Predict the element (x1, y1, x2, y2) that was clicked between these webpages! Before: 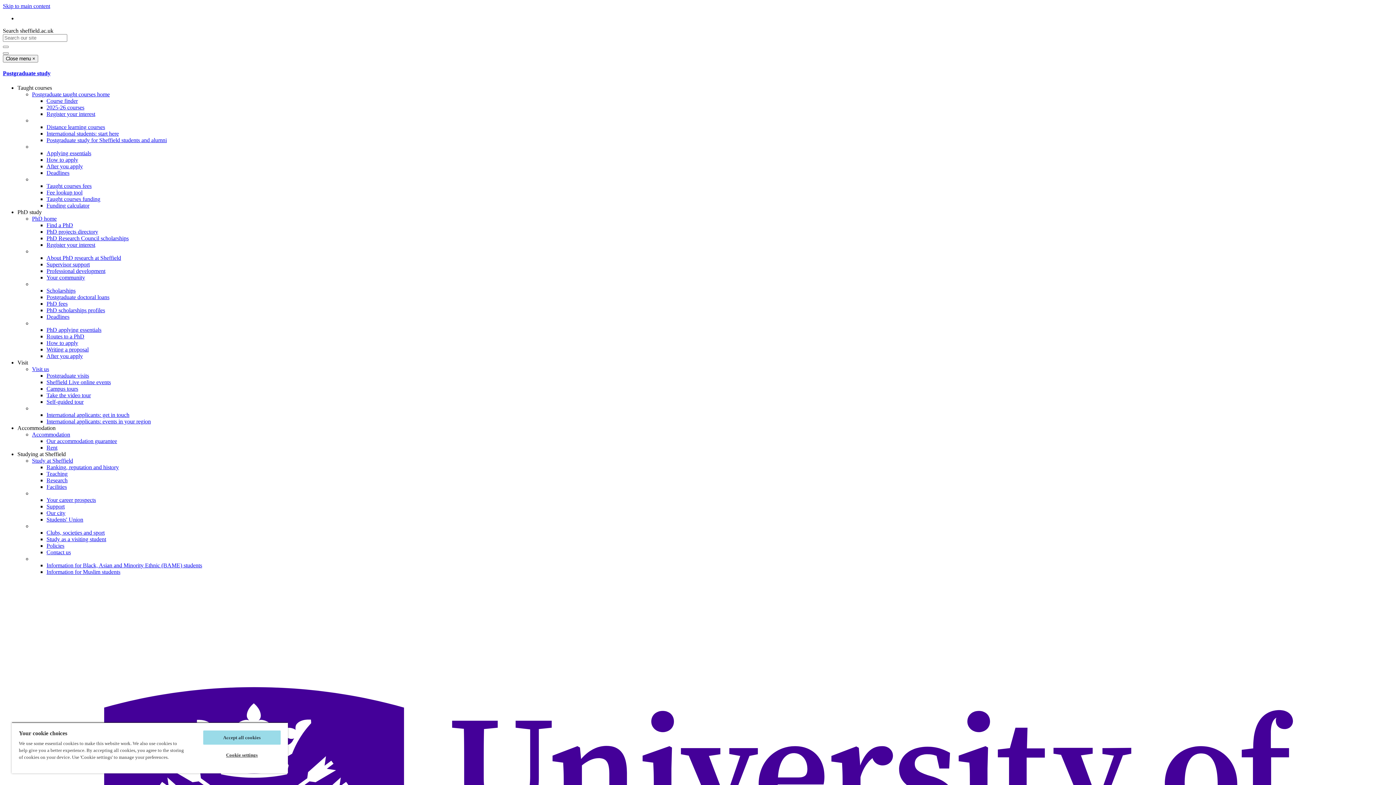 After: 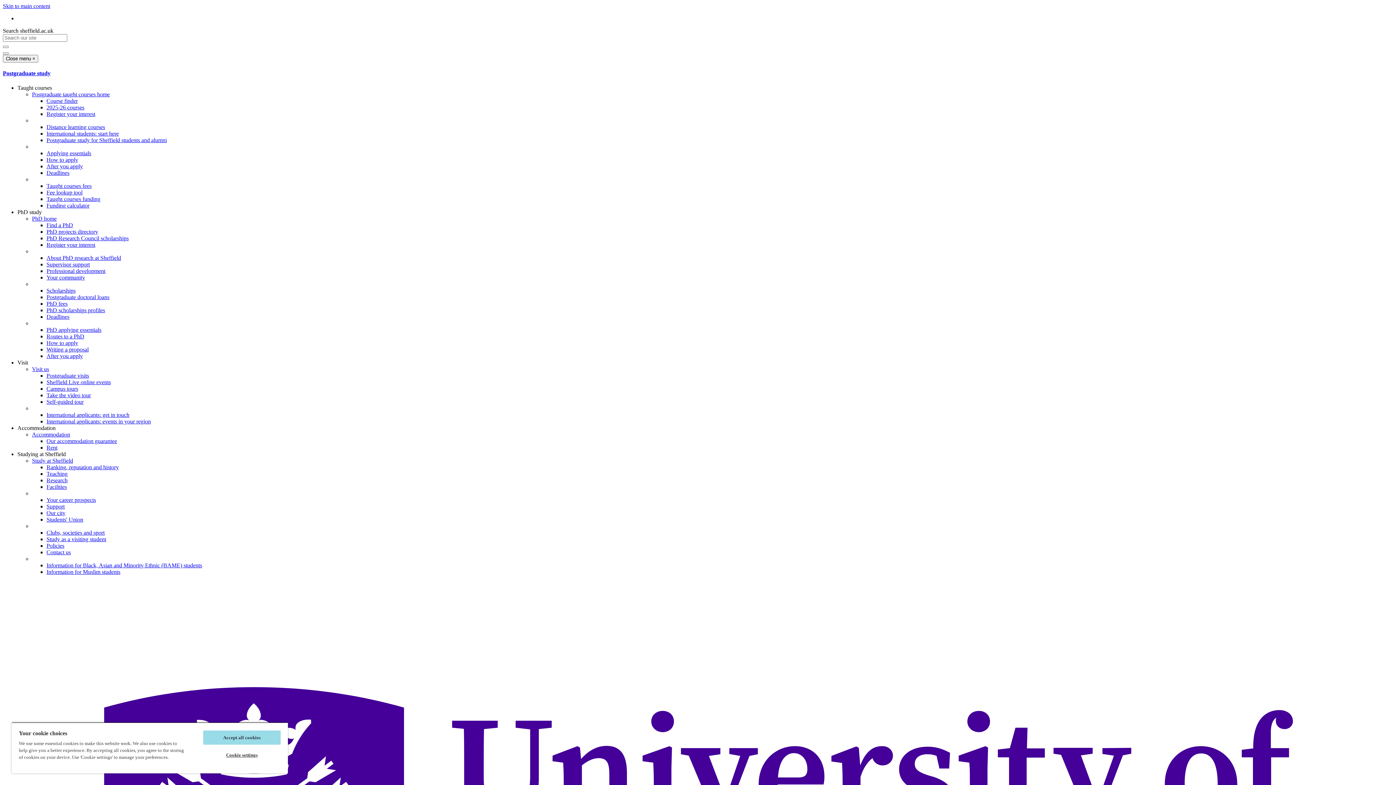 Action: label: Taught courses fees bbox: (46, 182, 91, 188)